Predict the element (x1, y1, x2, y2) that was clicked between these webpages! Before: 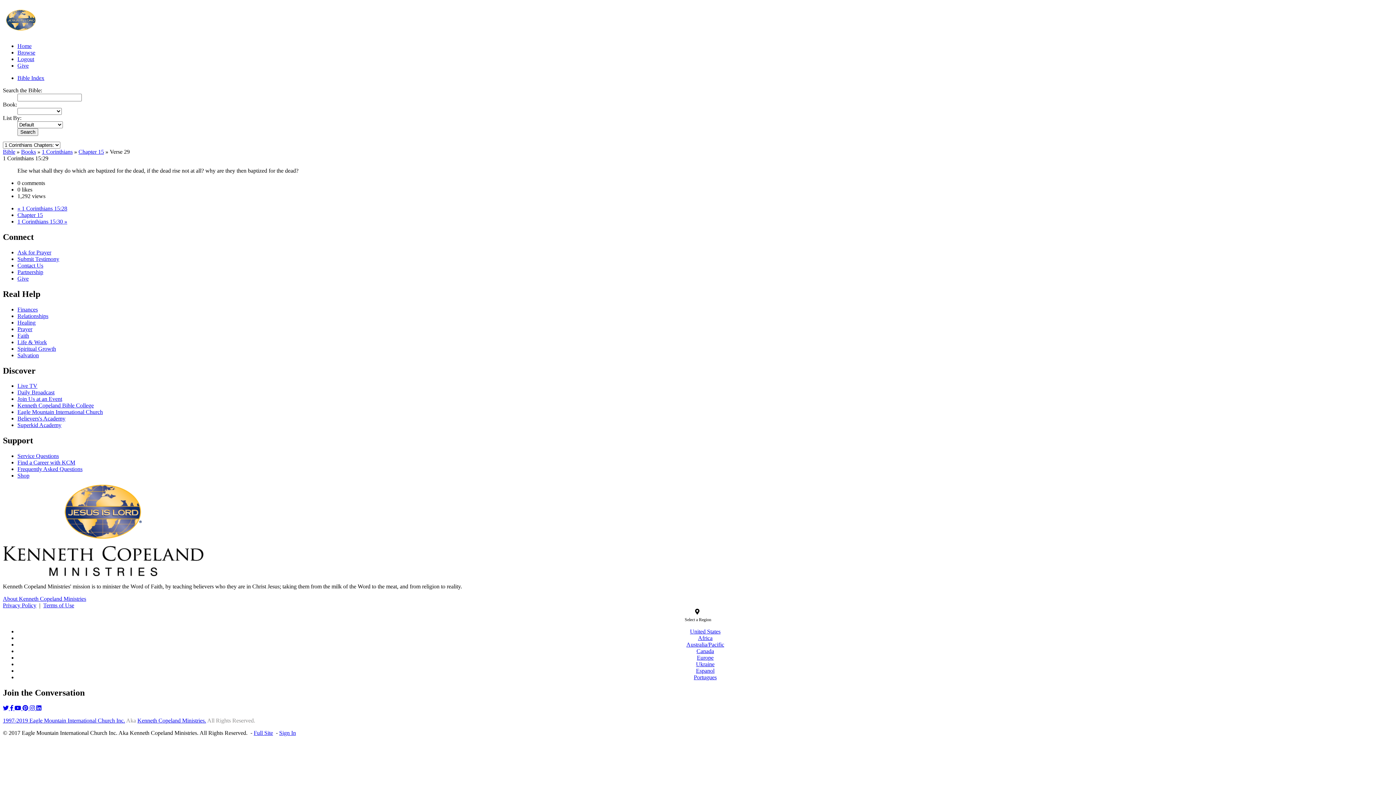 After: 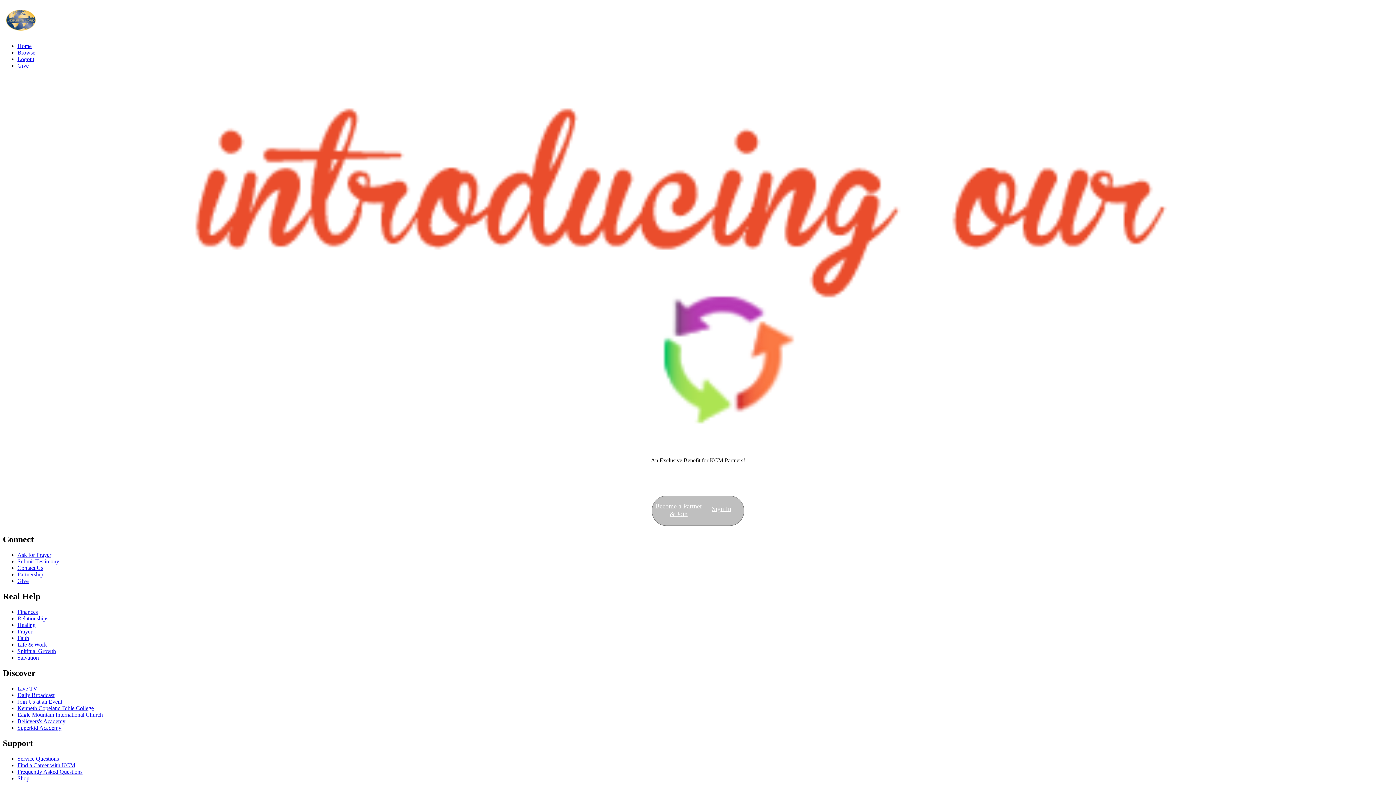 Action: bbox: (17, 42, 31, 49) label: Home